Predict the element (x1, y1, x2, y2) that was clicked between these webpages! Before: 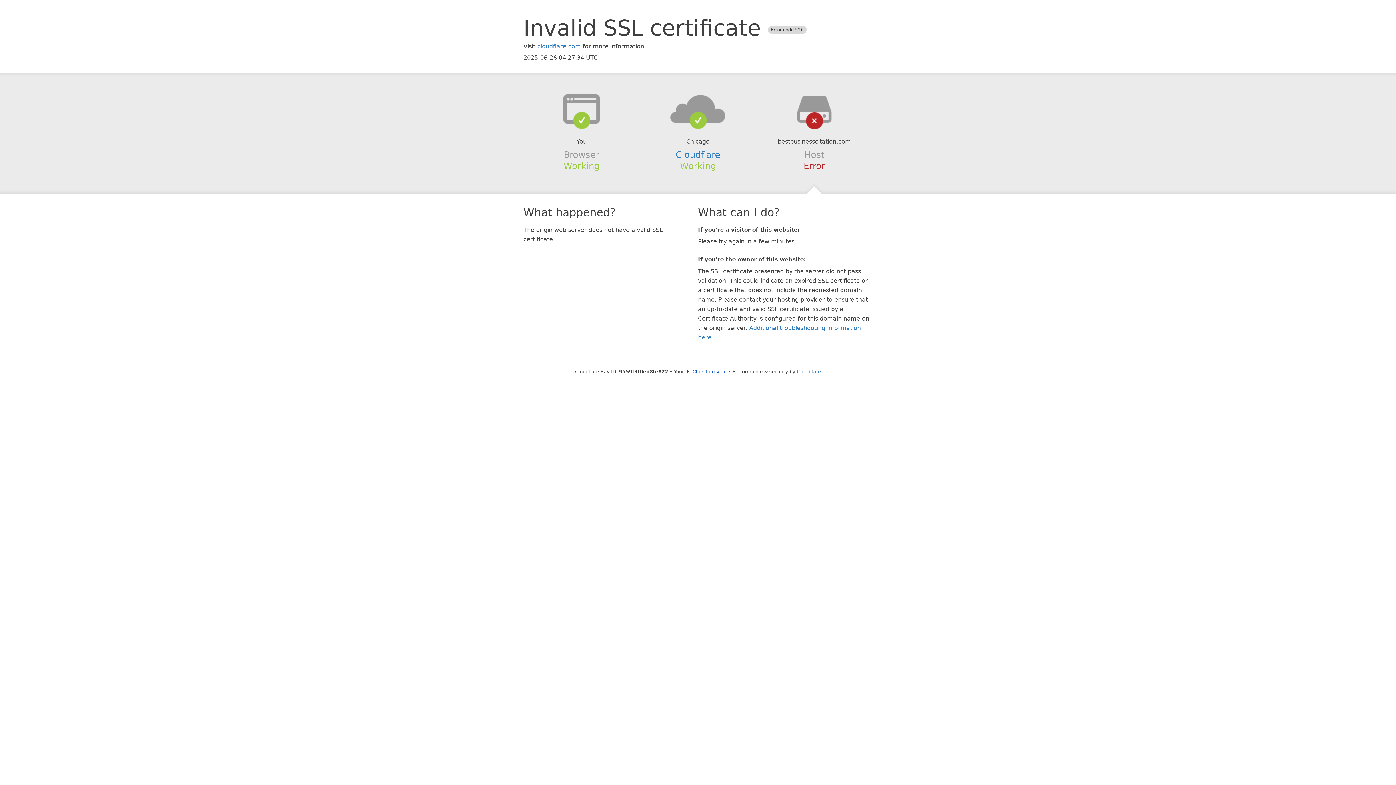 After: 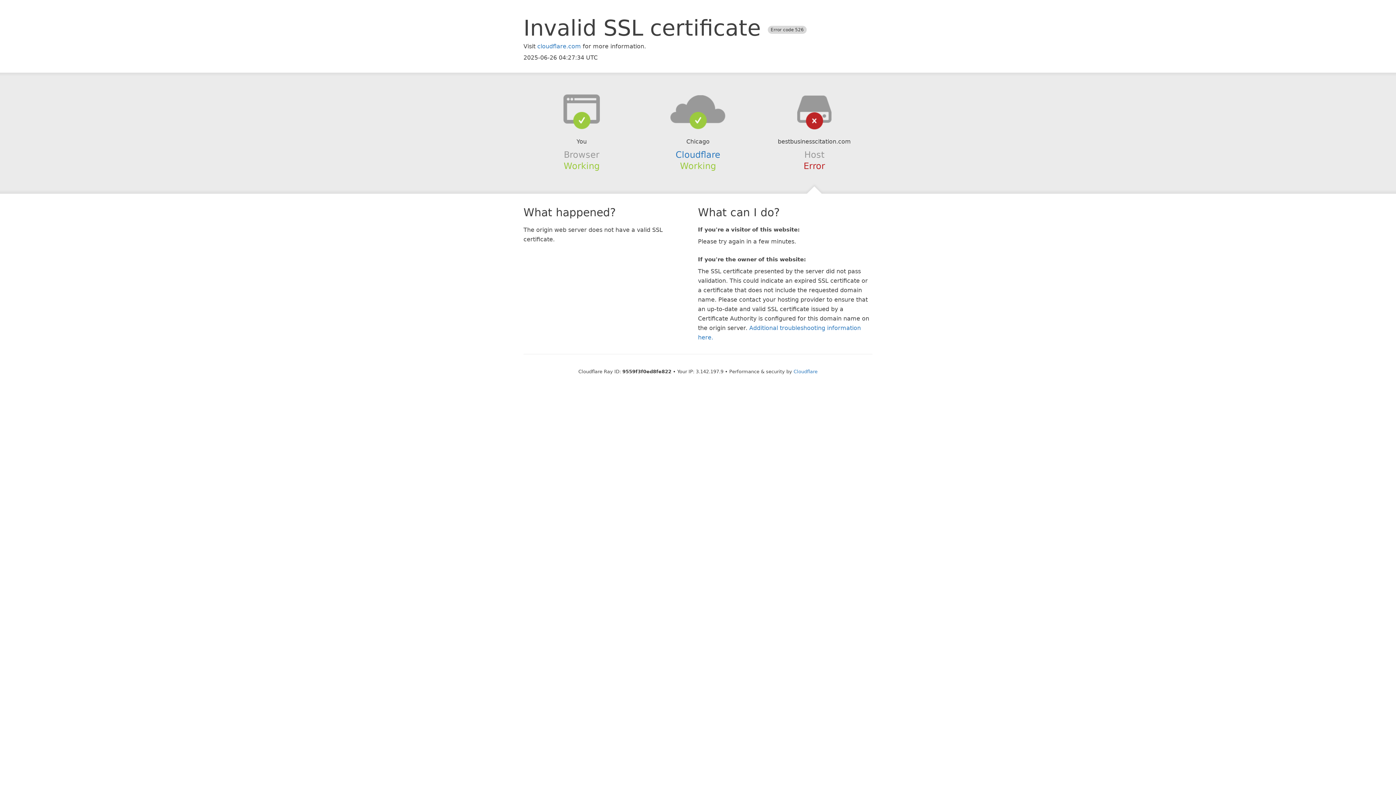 Action: label: Click to reveal bbox: (692, 368, 726, 374)